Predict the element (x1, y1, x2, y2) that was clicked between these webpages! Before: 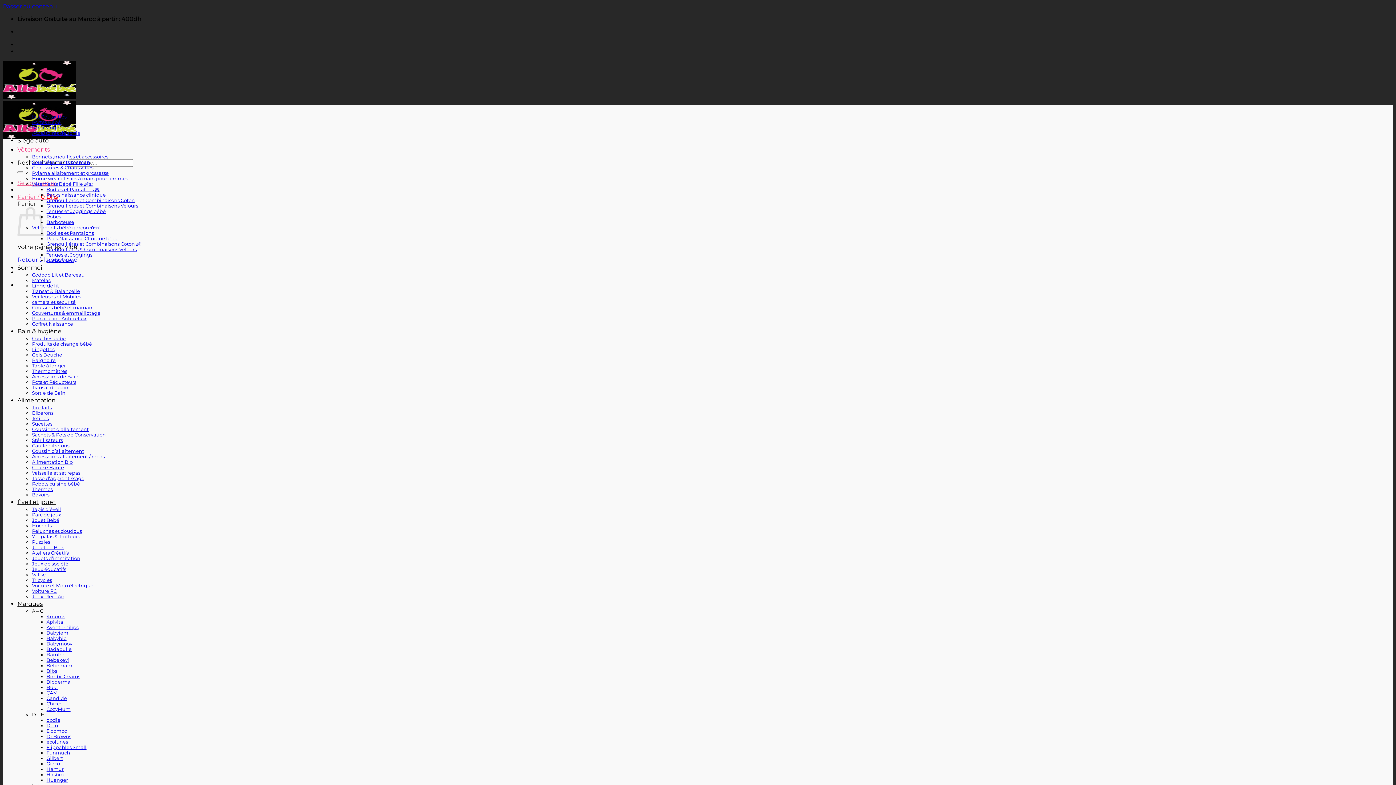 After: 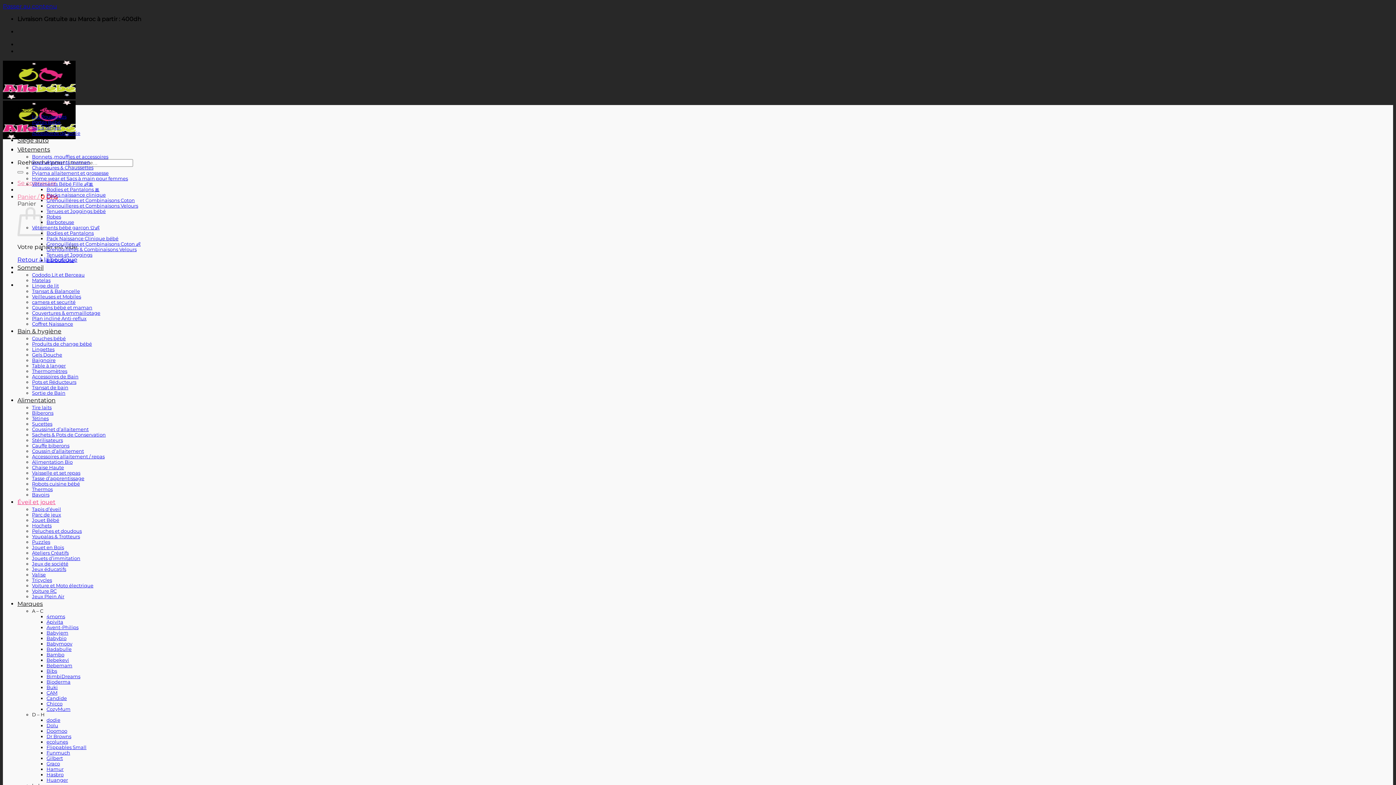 Action: label: Tricycles bbox: (32, 577, 52, 583)